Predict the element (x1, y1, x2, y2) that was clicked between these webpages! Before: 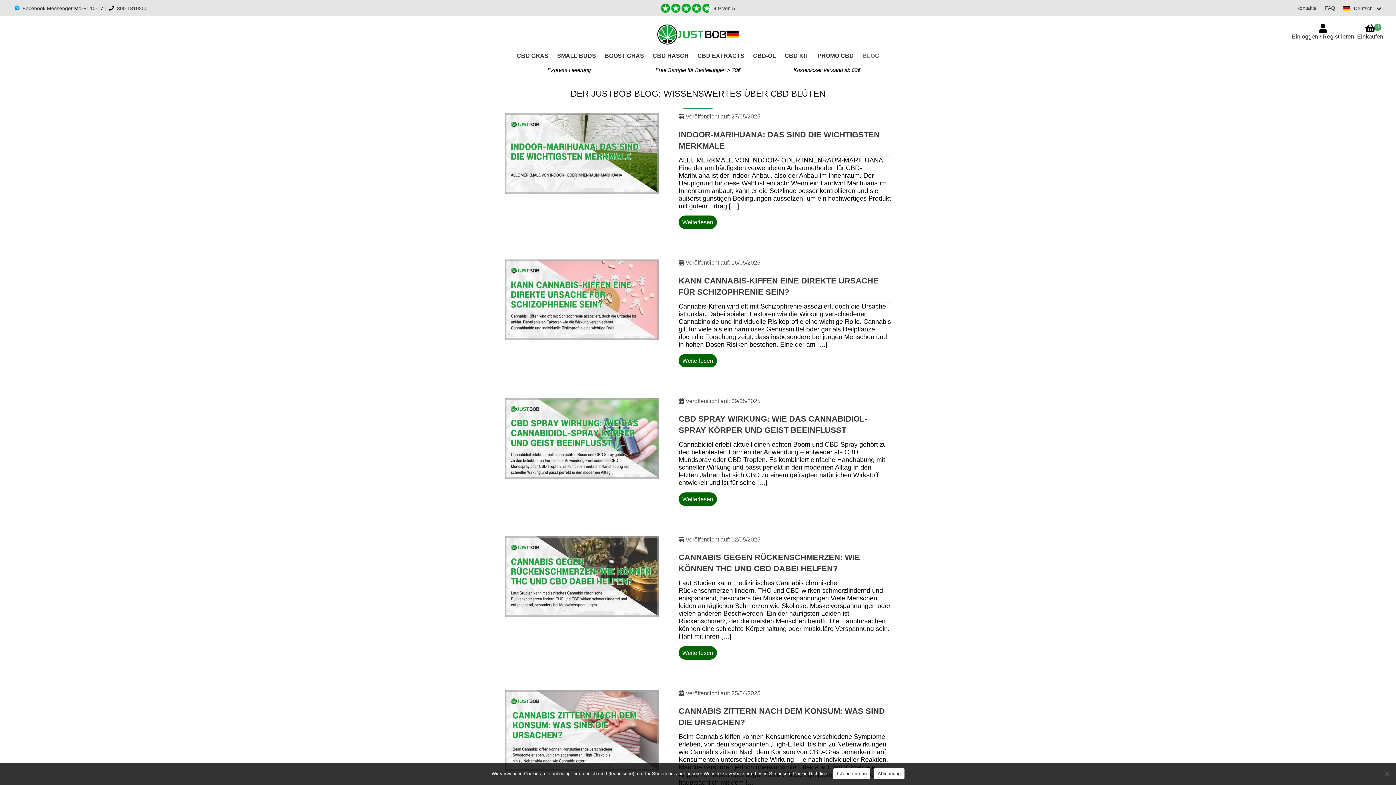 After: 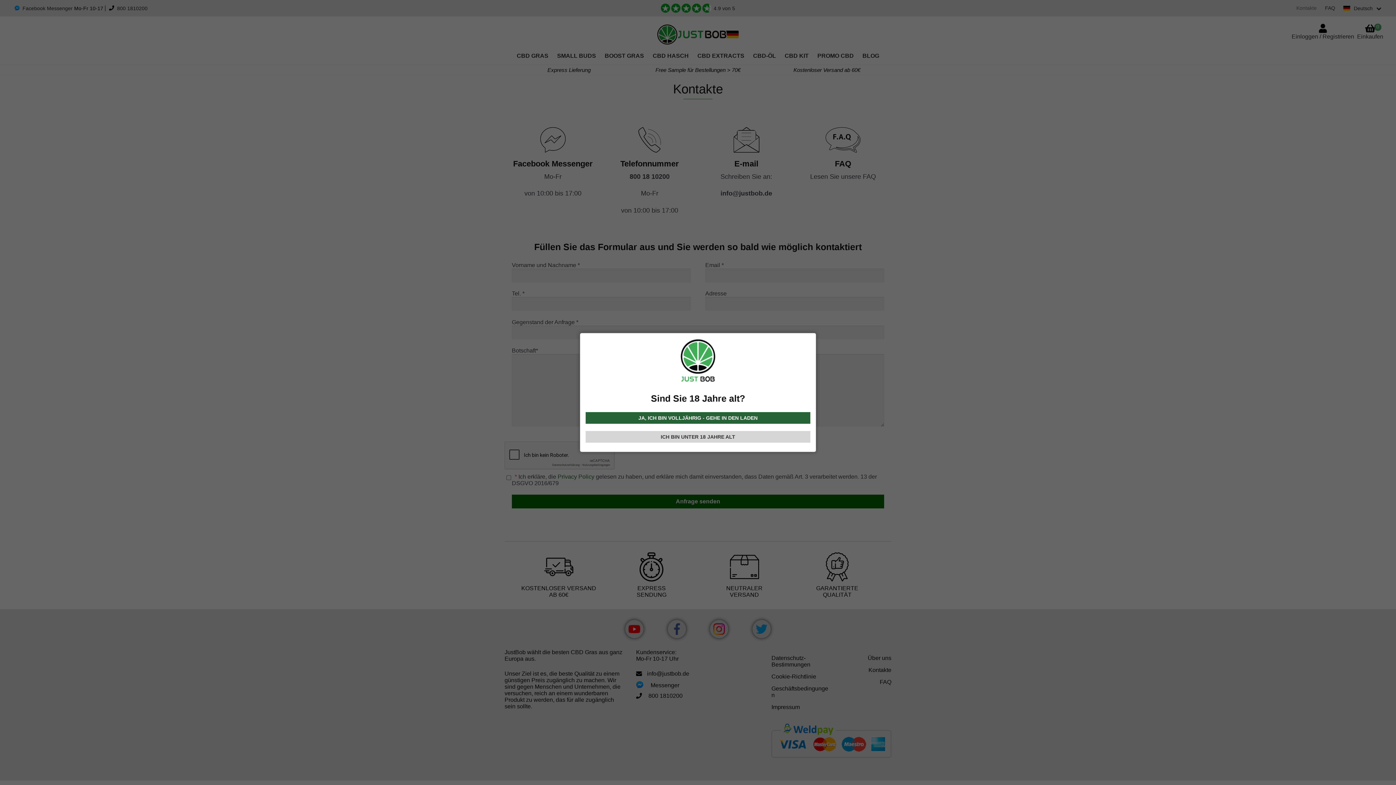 Action: bbox: (1296, 4, 1317, 11) label: Kontakte